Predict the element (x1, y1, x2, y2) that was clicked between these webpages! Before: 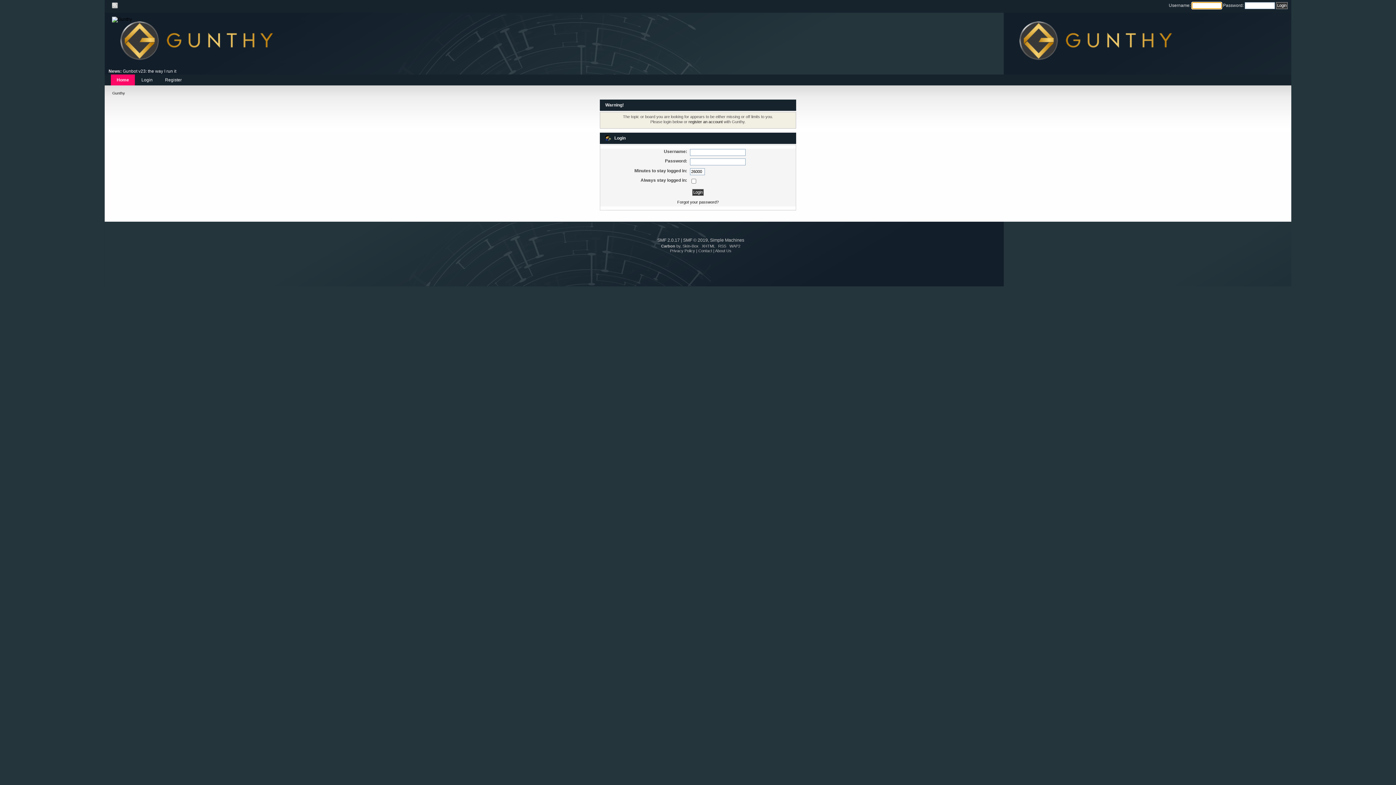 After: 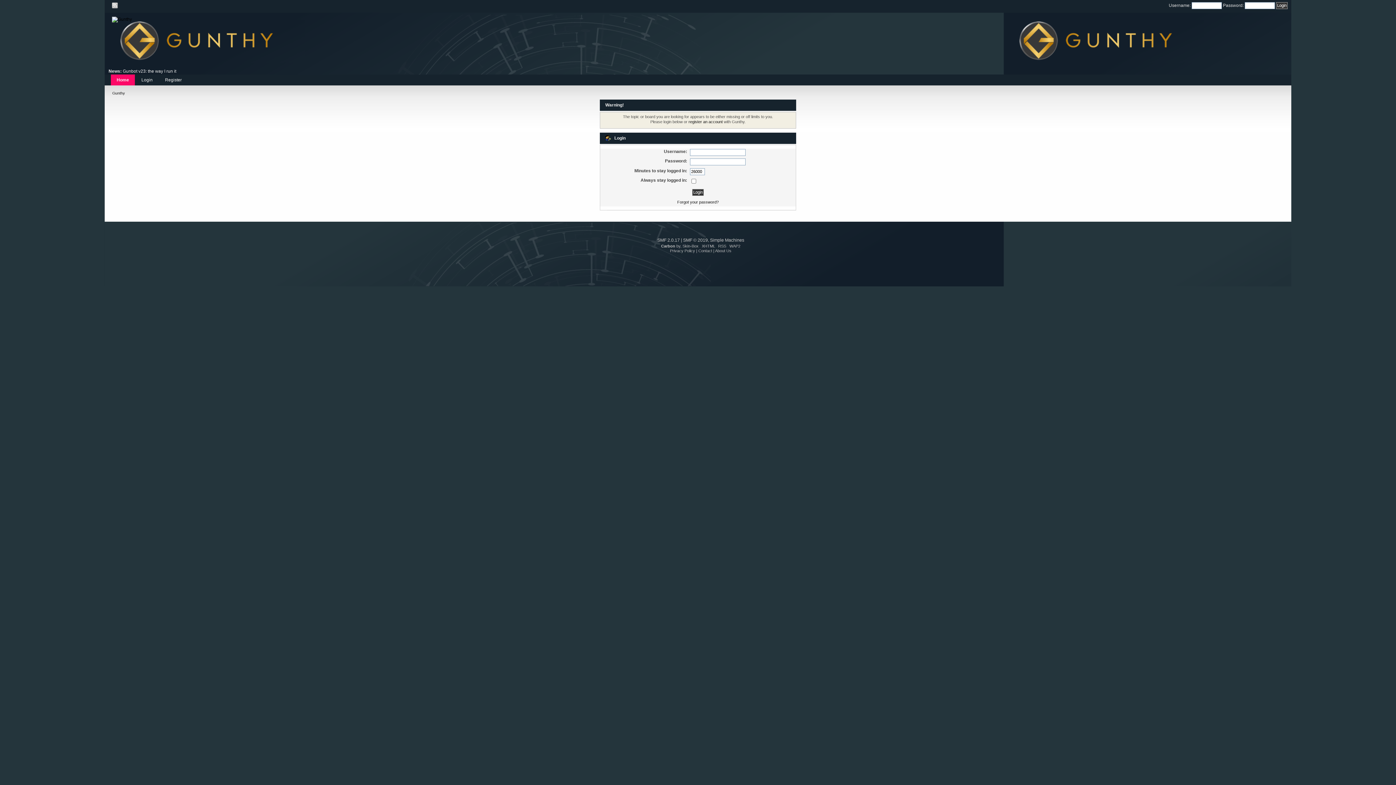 Action: bbox: (112, 2, 117, 8)